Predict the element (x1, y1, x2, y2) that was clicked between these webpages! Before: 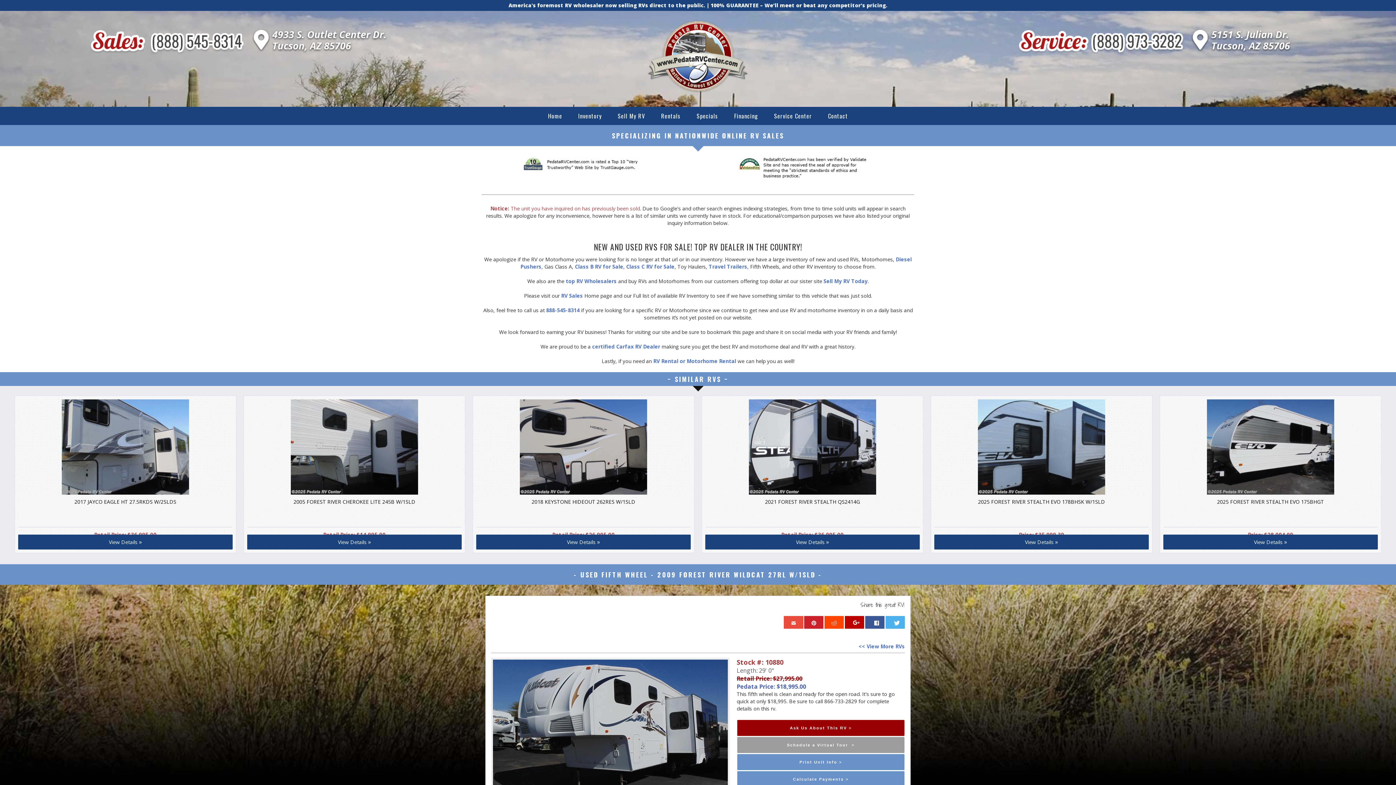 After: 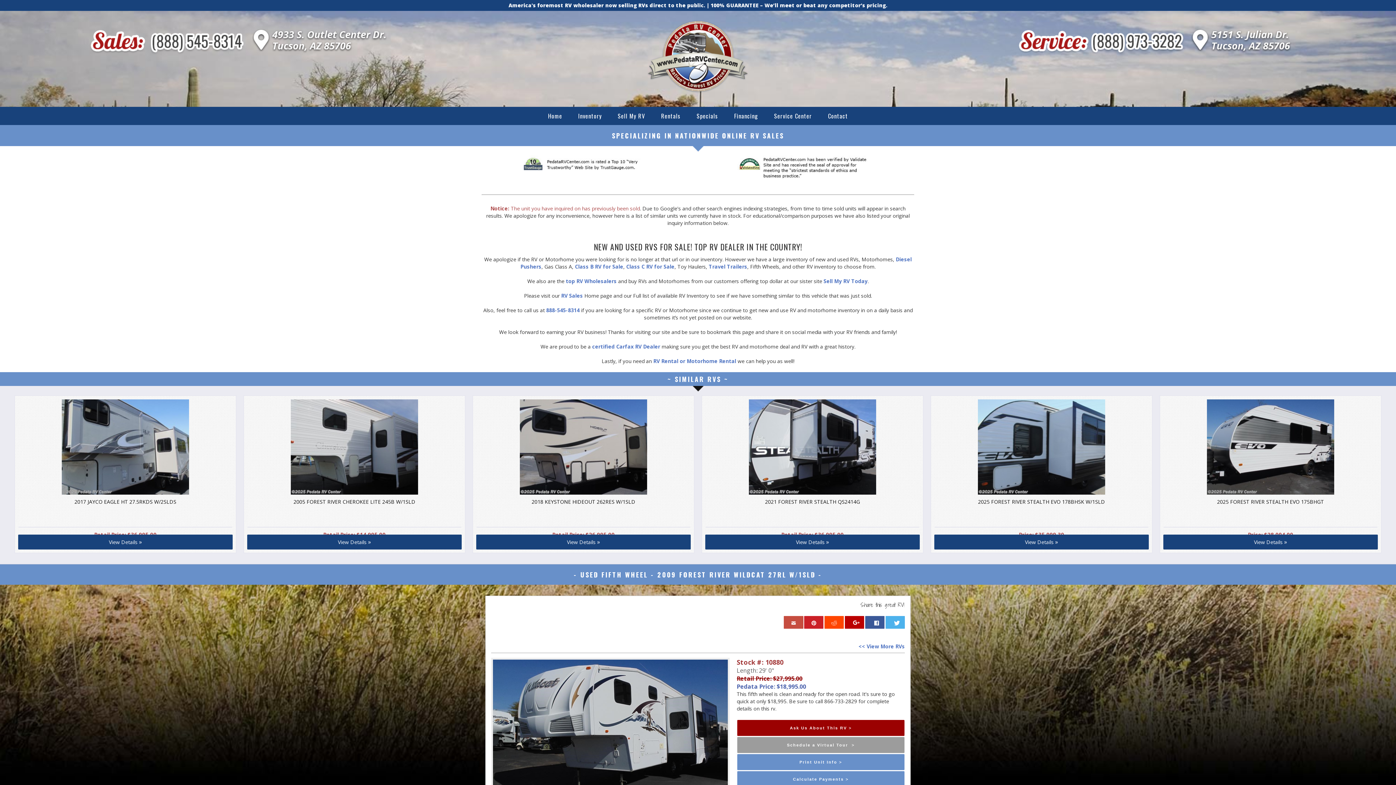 Action: bbox: (784, 616, 803, 629)